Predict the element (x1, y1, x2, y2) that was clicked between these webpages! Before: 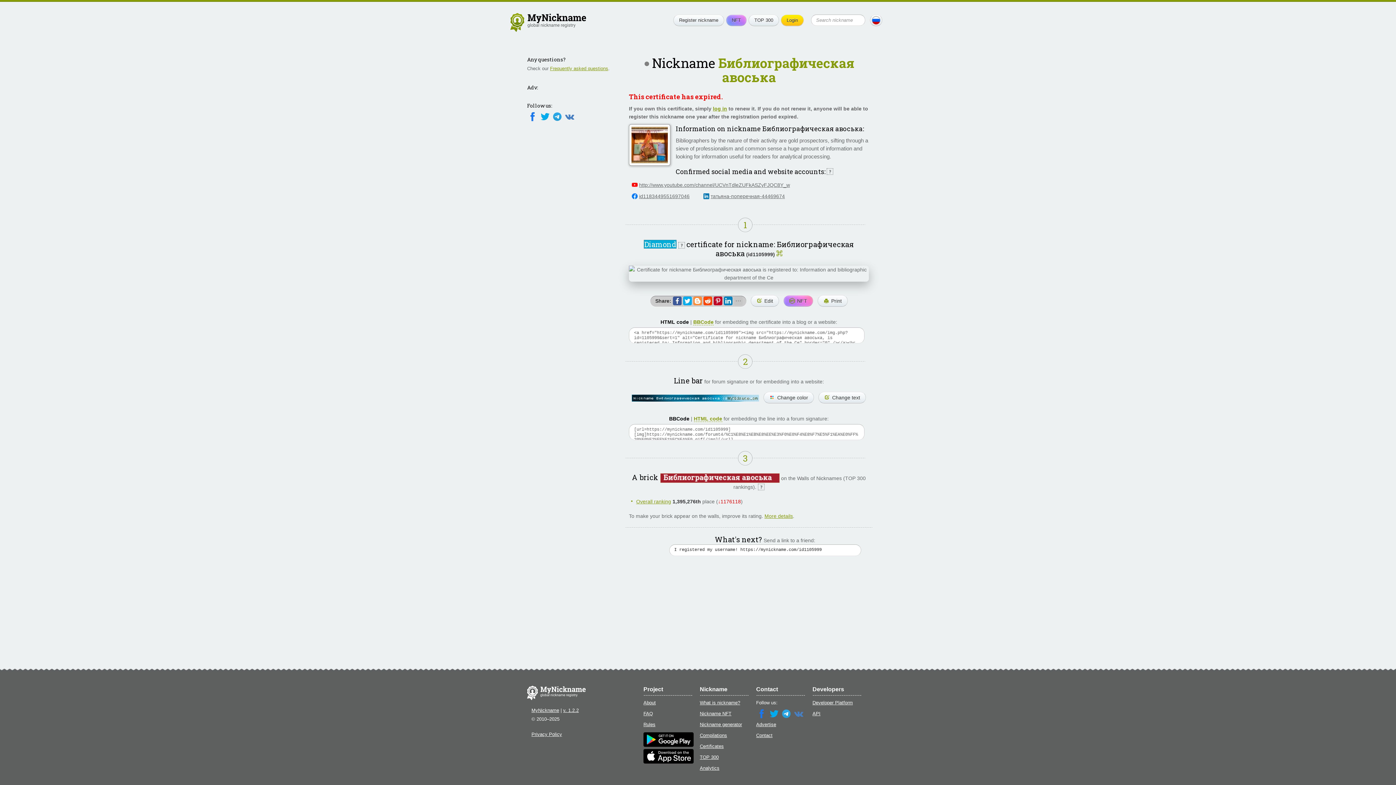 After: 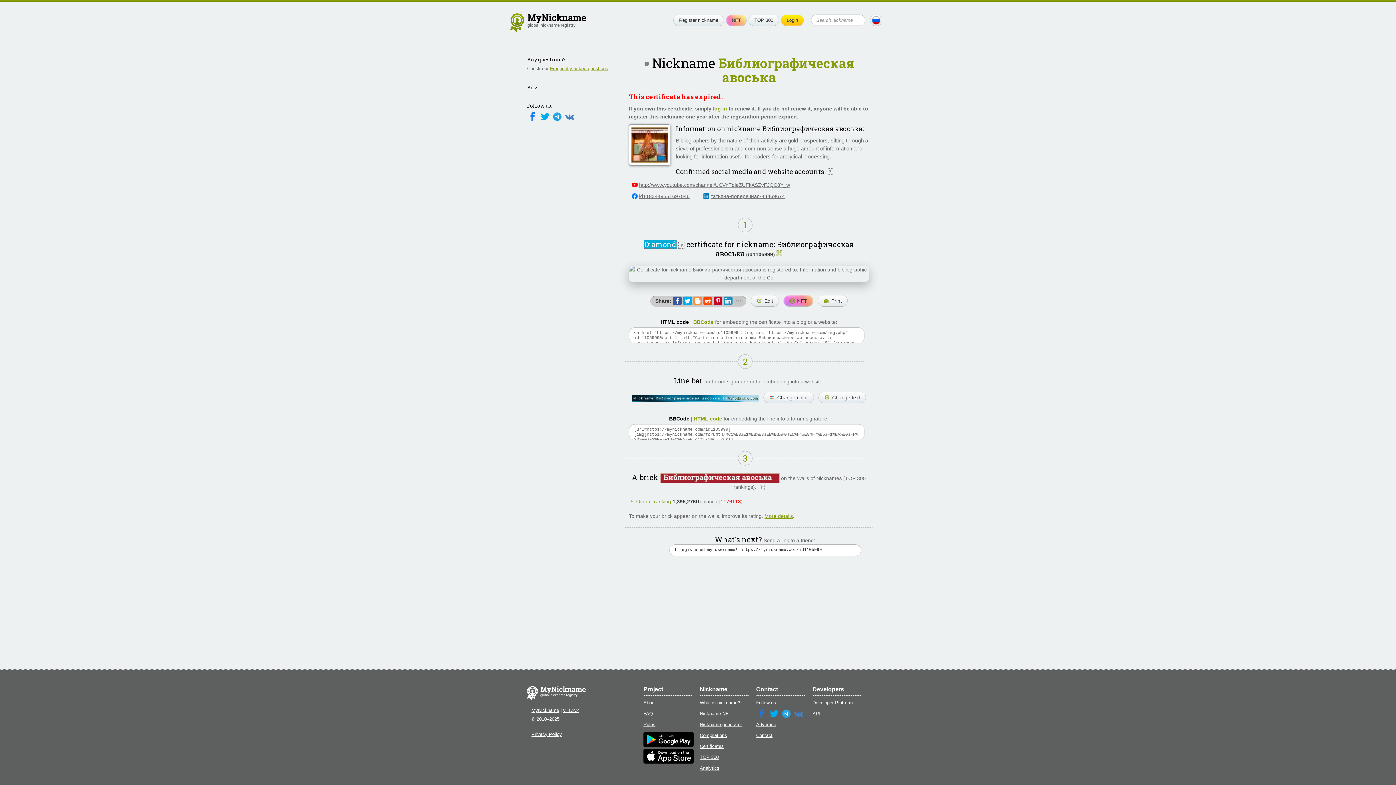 Action: bbox: (723, 296, 732, 305)